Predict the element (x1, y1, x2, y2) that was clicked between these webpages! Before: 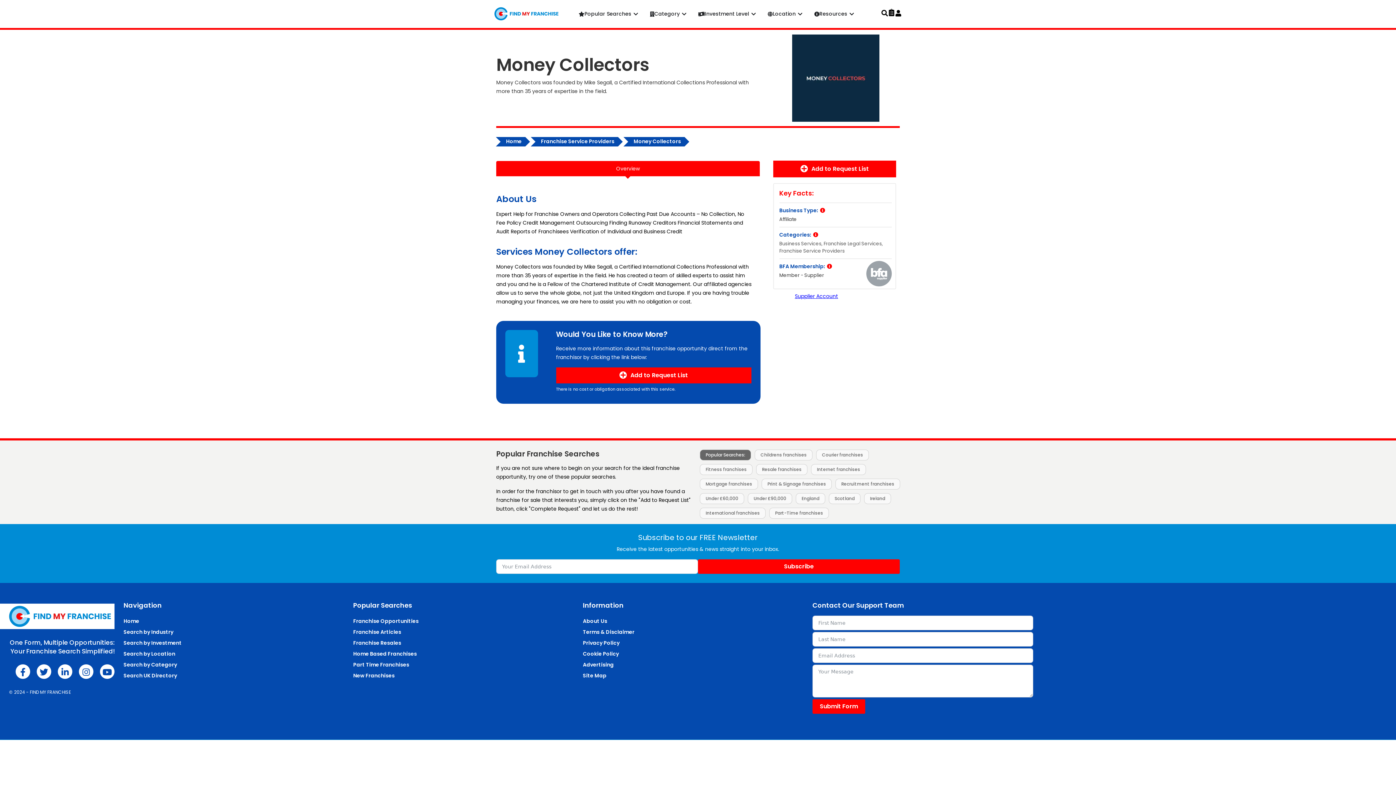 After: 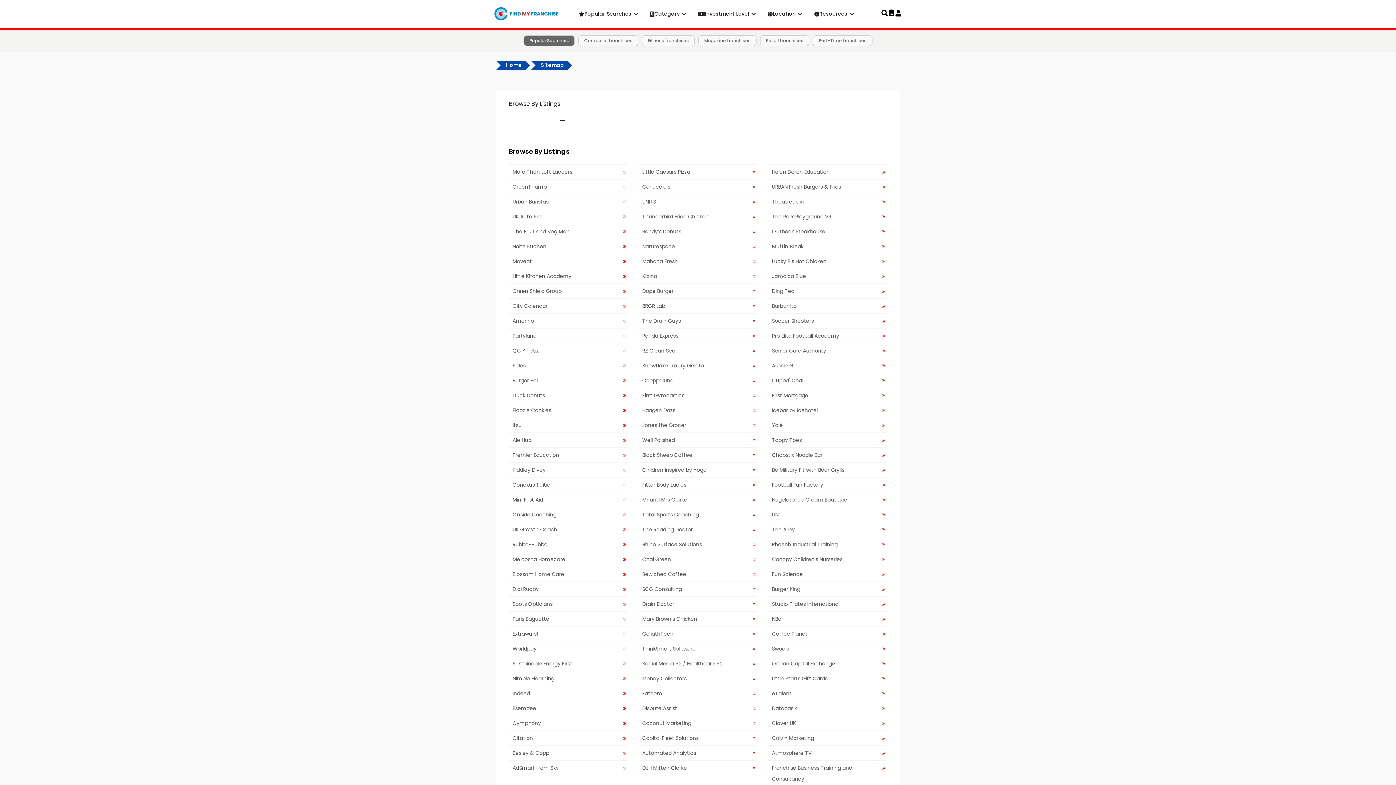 Action: label: Site Map bbox: (583, 672, 606, 679)